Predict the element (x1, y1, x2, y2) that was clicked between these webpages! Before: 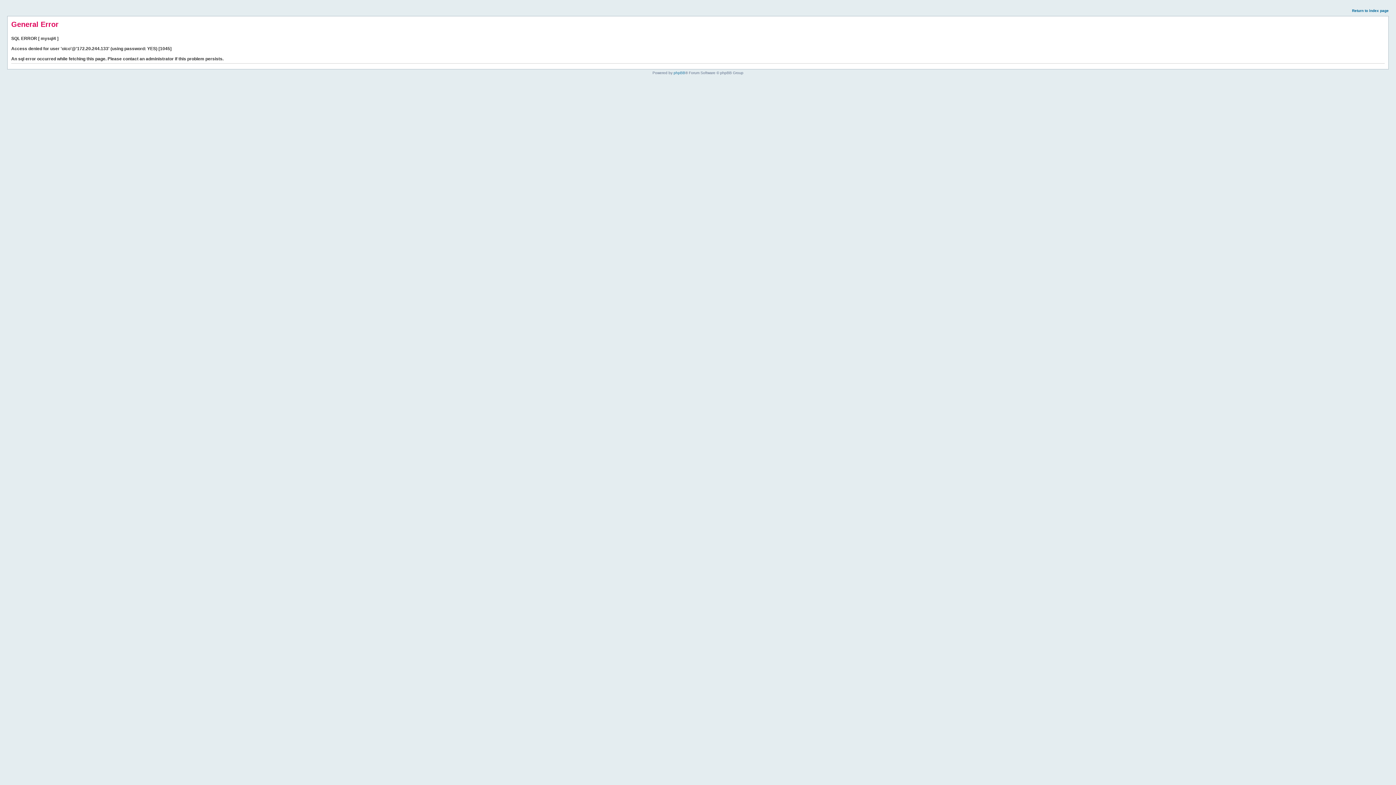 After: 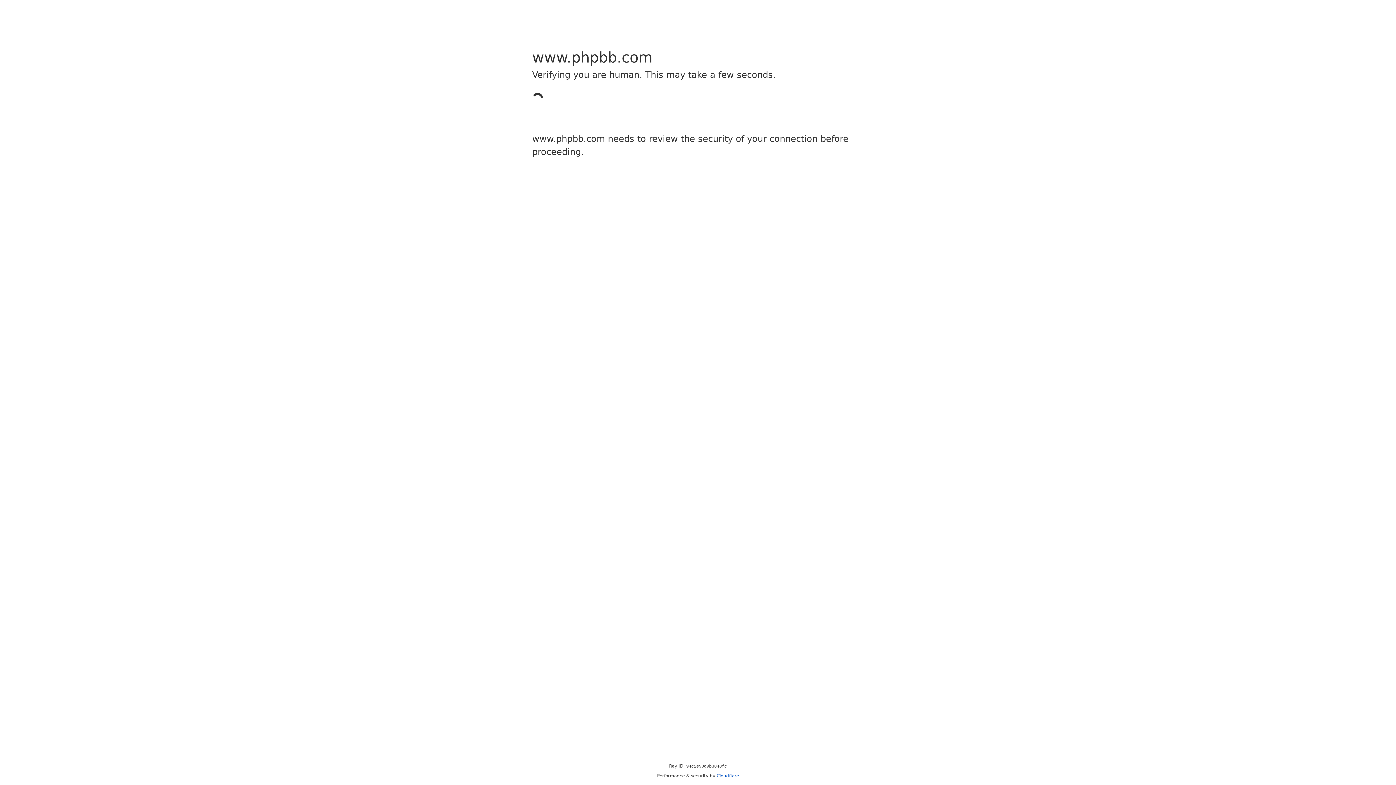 Action: bbox: (673, 70, 685, 74) label: phpBB